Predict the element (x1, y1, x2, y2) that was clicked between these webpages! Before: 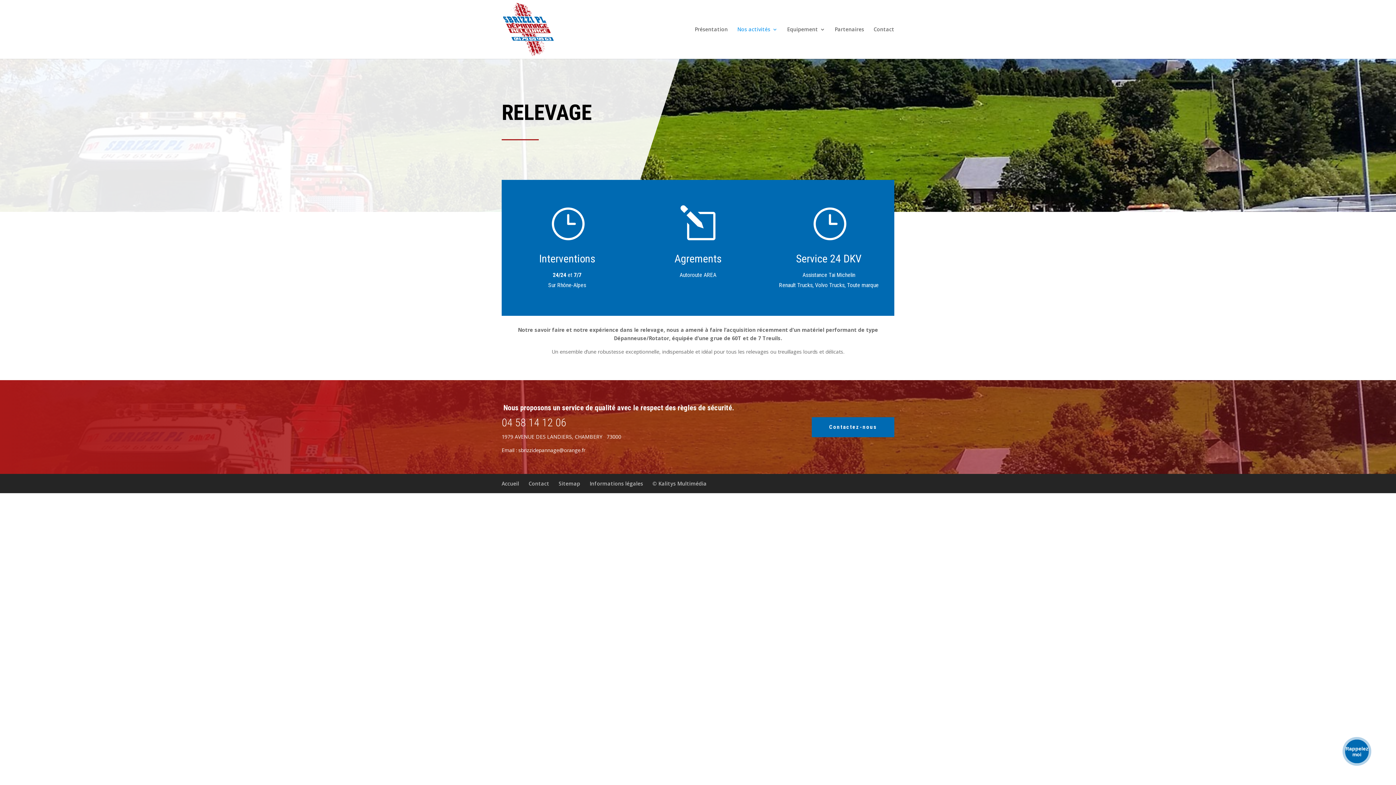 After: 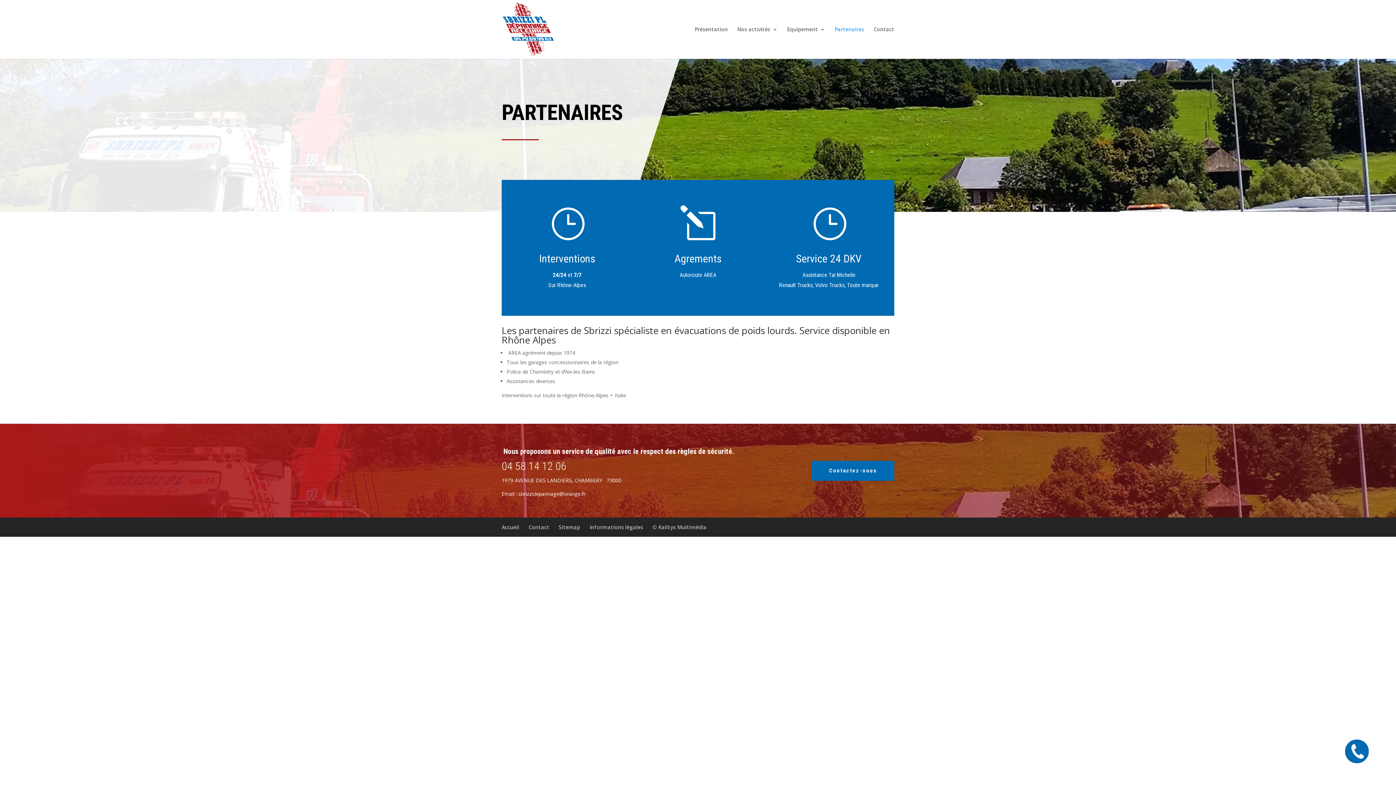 Action: label: Partenaires bbox: (834, 26, 864, 58)